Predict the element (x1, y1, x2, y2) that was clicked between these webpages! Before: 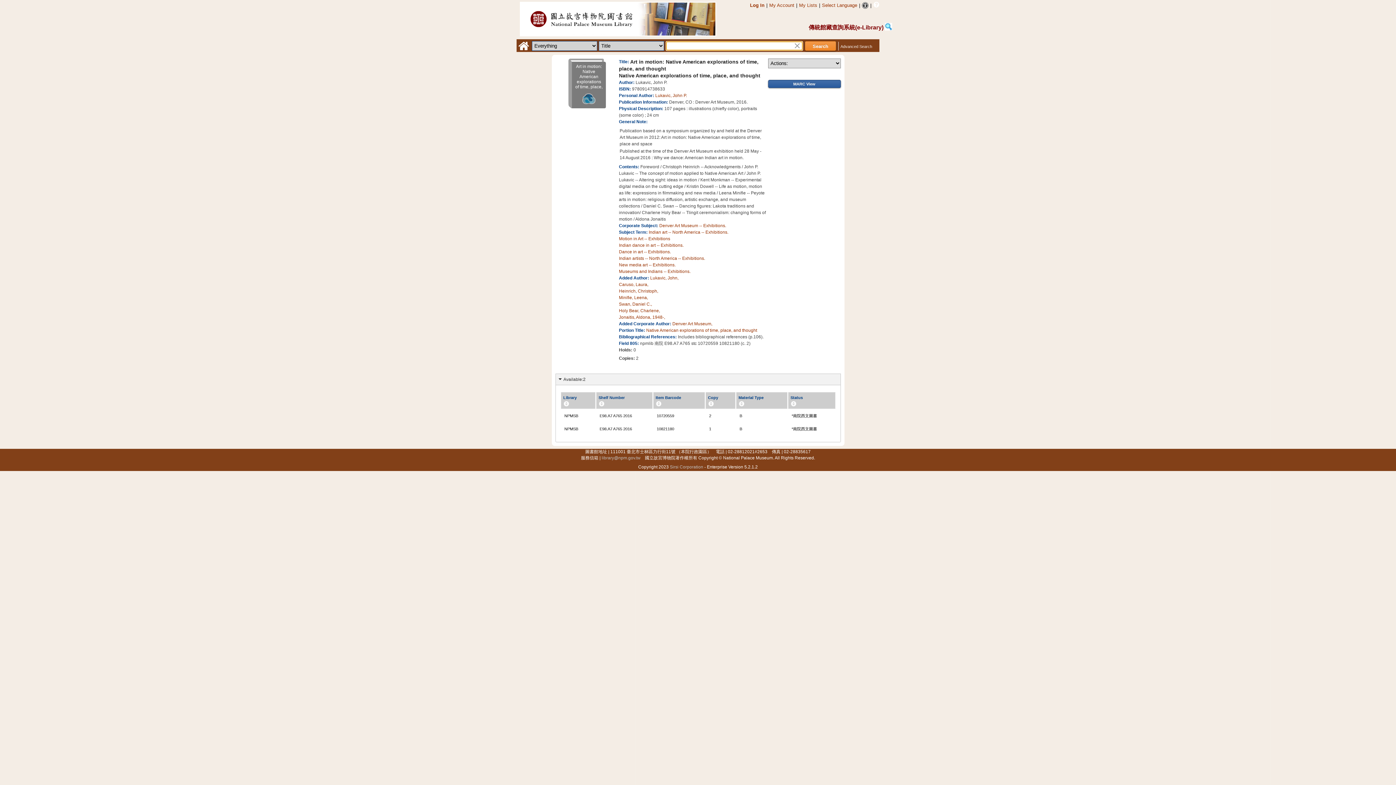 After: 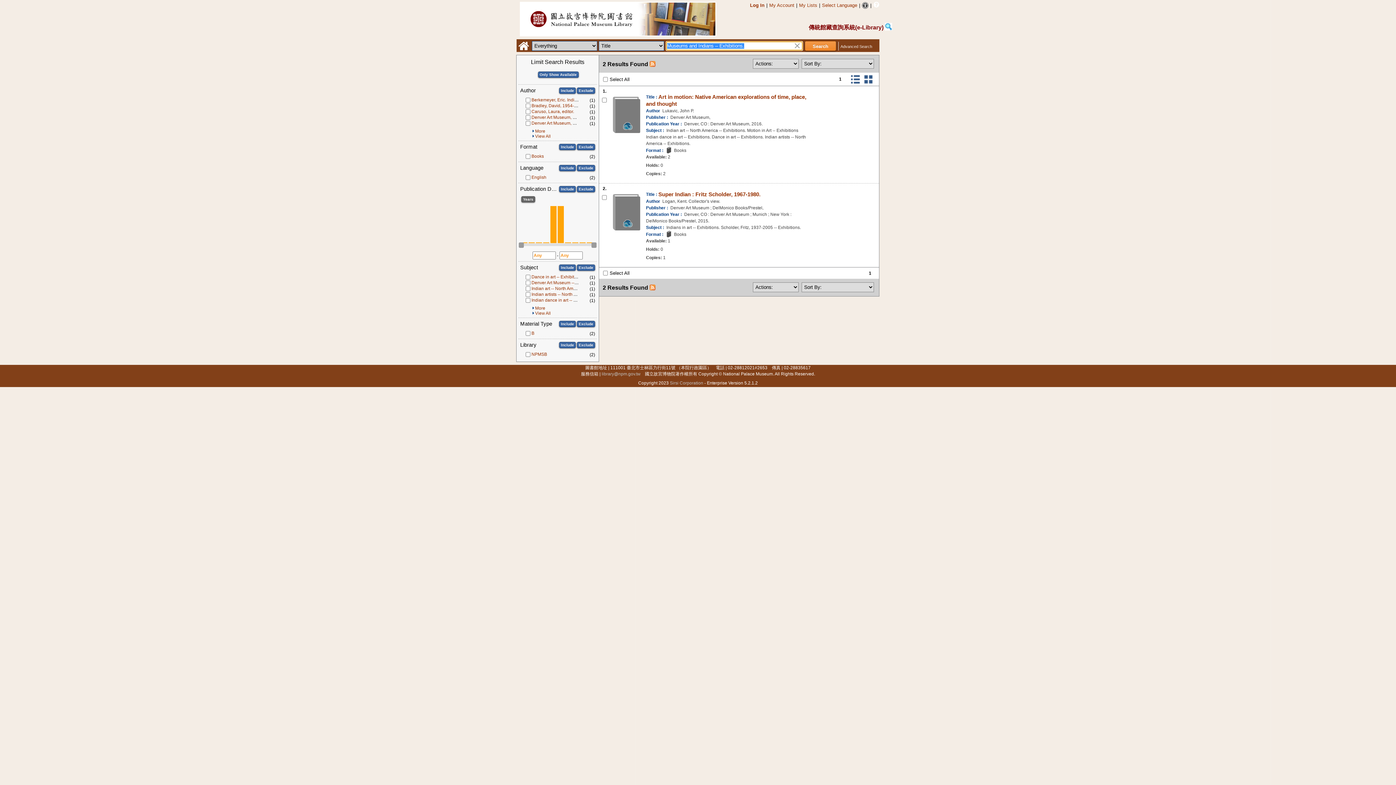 Action: label: Museums and Indians -- Exhibitions. bbox: (619, 269, 690, 274)